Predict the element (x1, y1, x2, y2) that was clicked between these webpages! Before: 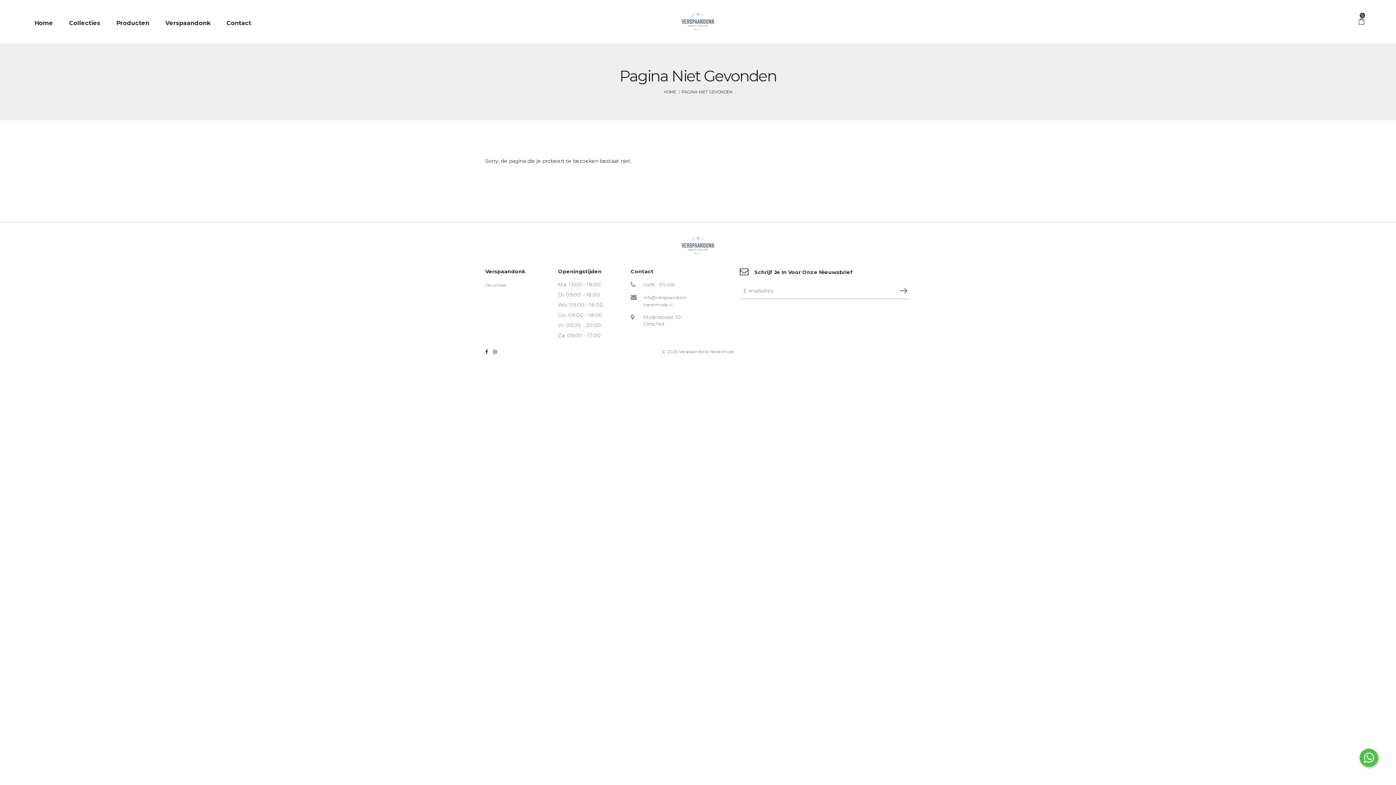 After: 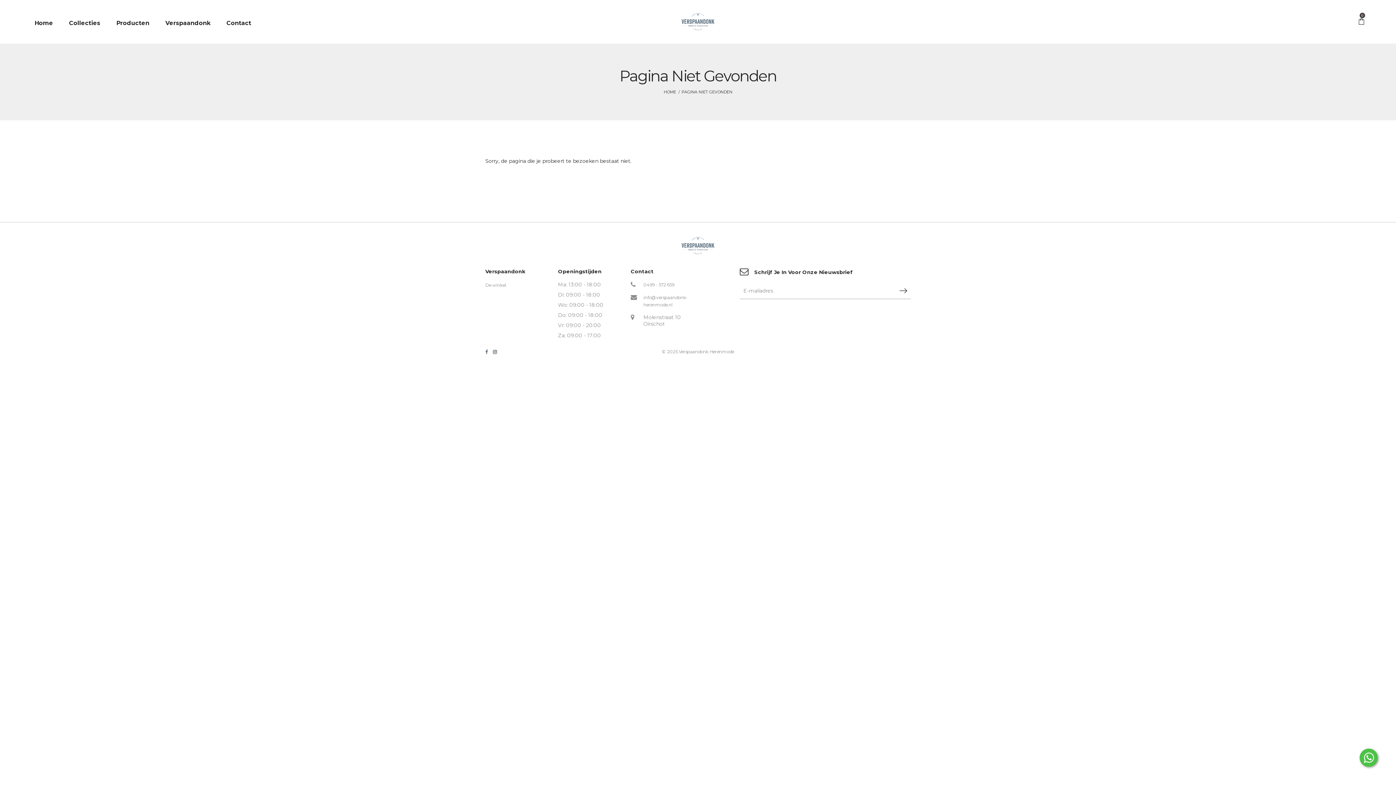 Action: bbox: (485, 348, 488, 354)